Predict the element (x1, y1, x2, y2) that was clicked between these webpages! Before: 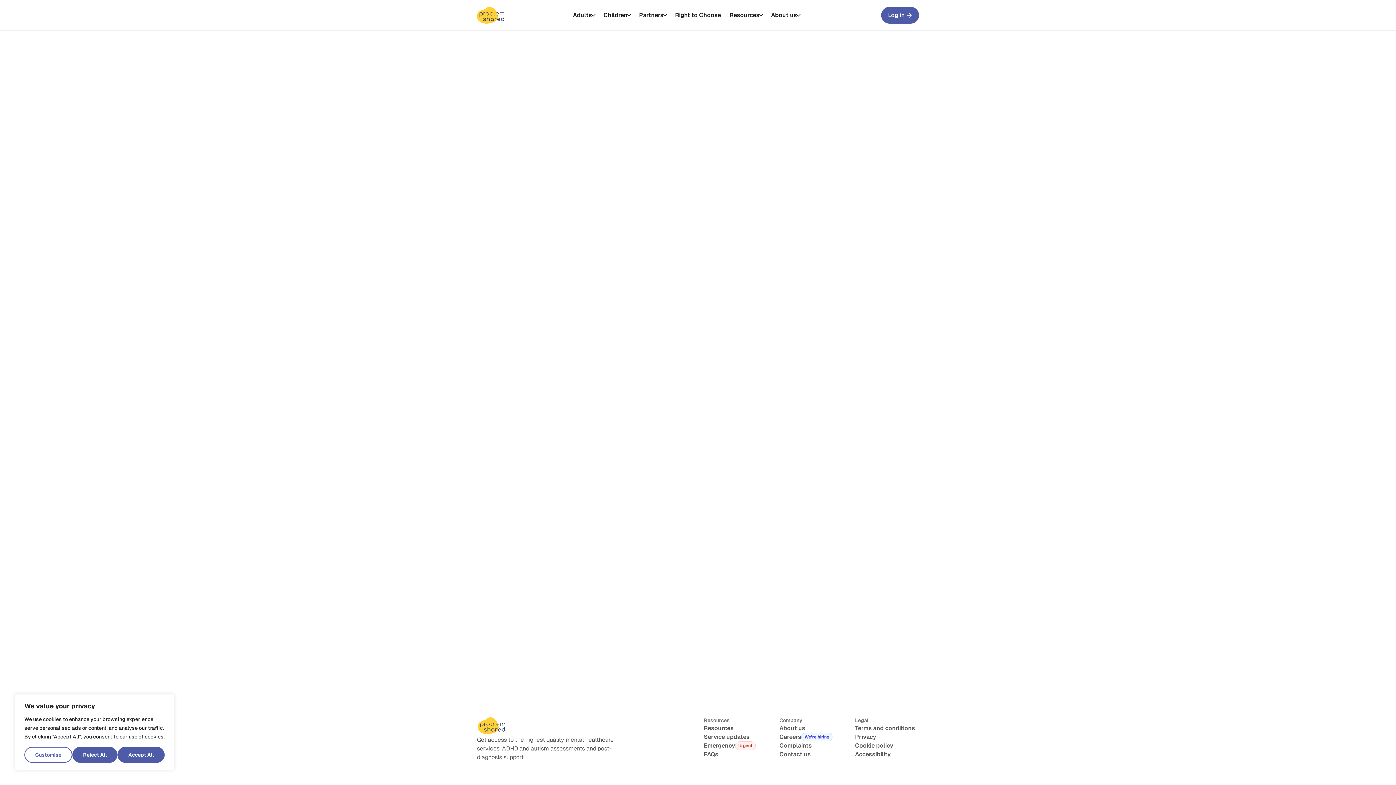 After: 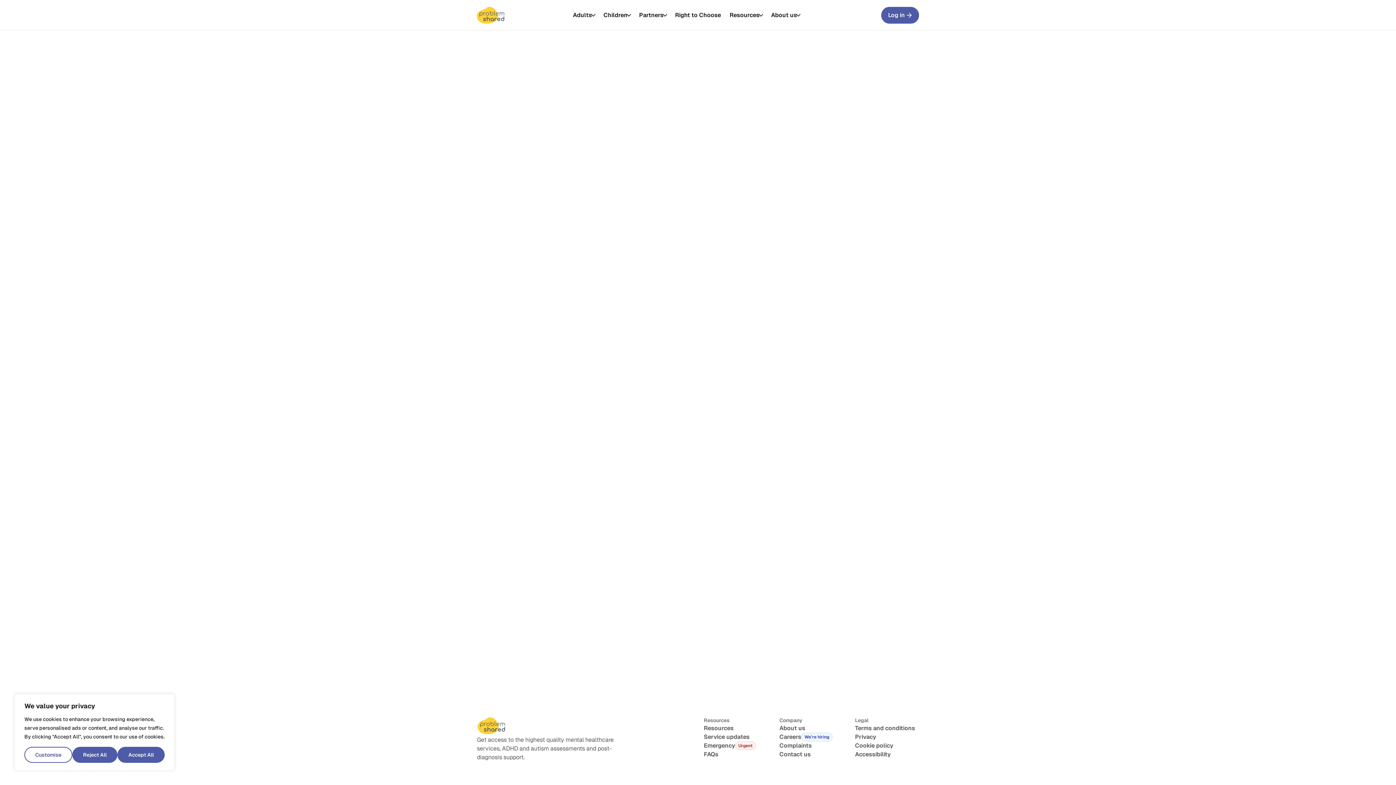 Action: bbox: (715, 506, 815, 522) label: Click here to file a complaint